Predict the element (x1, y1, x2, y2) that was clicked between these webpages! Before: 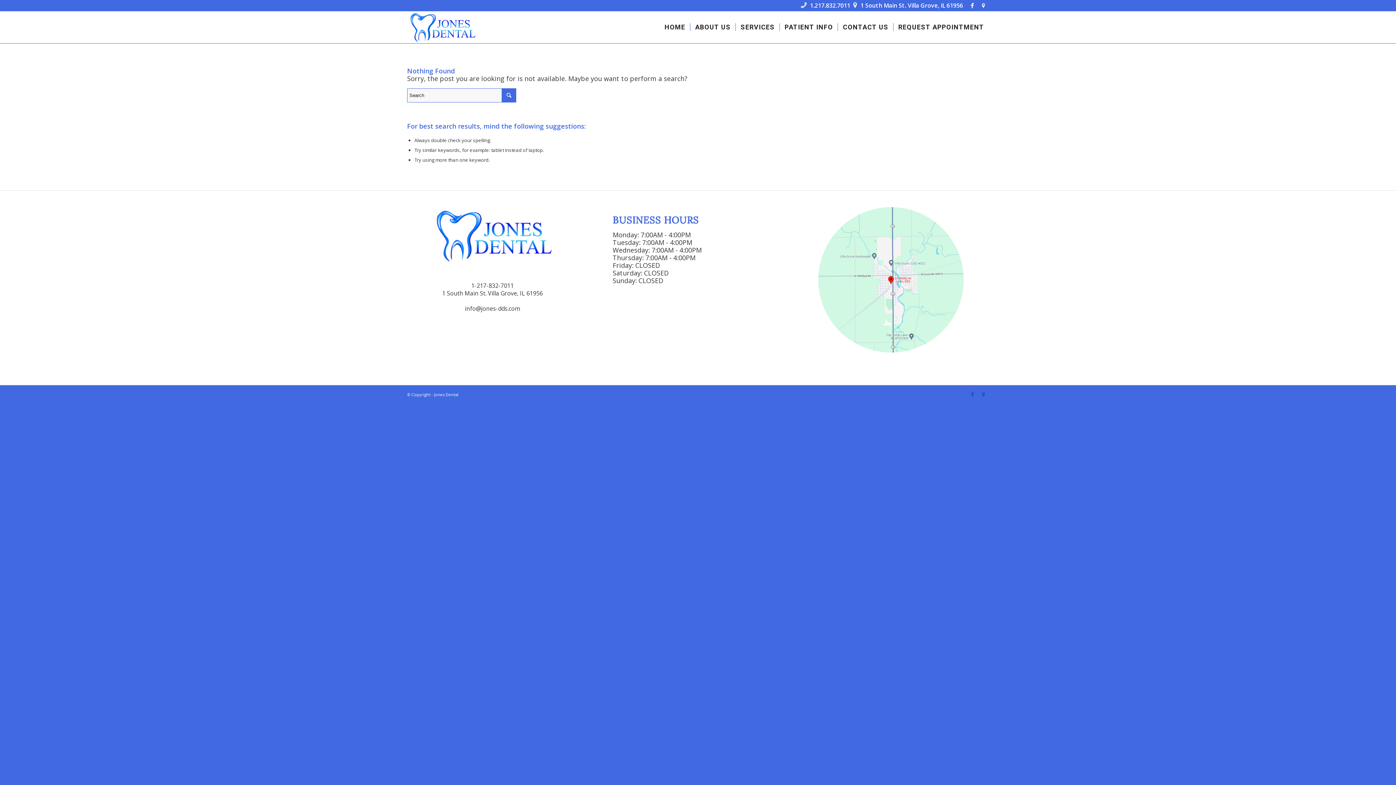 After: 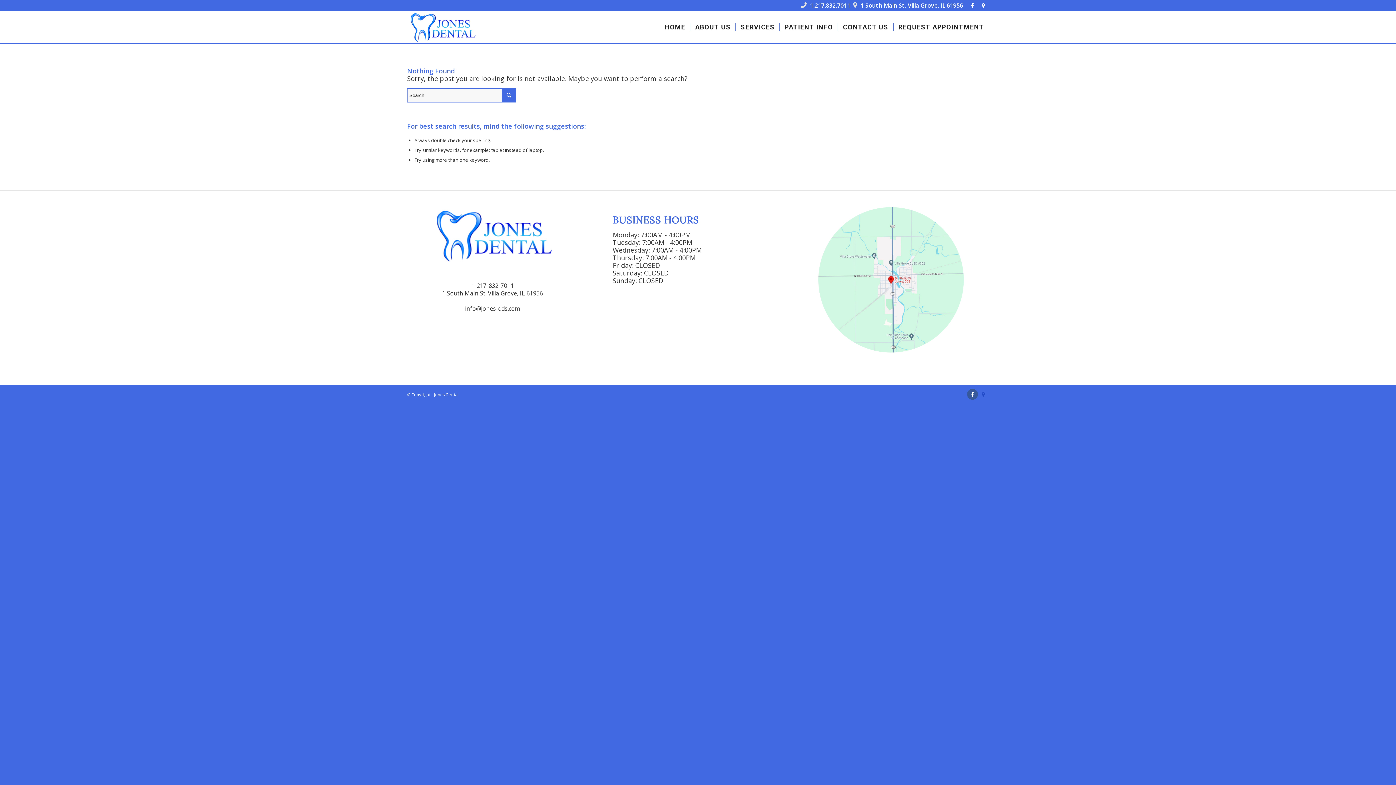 Action: bbox: (967, 389, 978, 400) label: Link to Facebook